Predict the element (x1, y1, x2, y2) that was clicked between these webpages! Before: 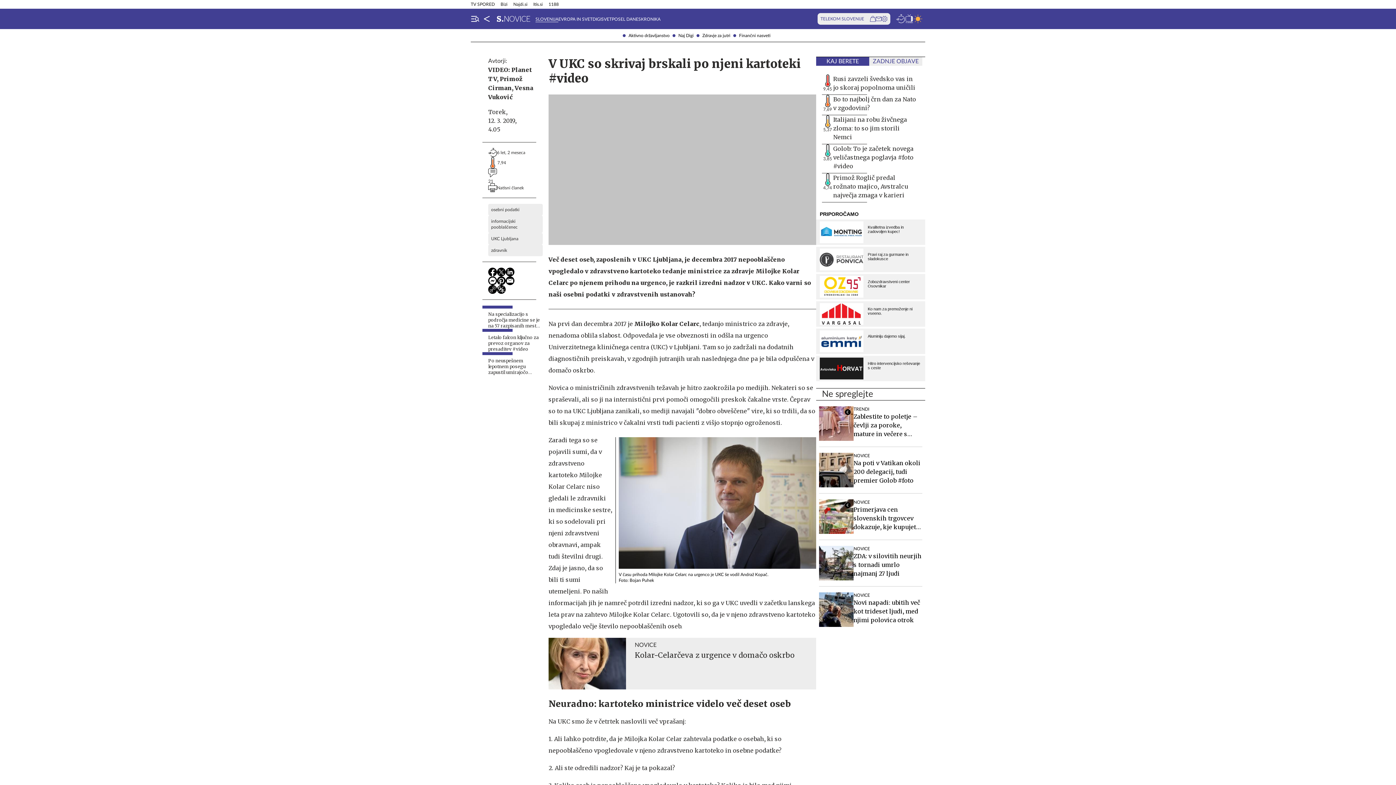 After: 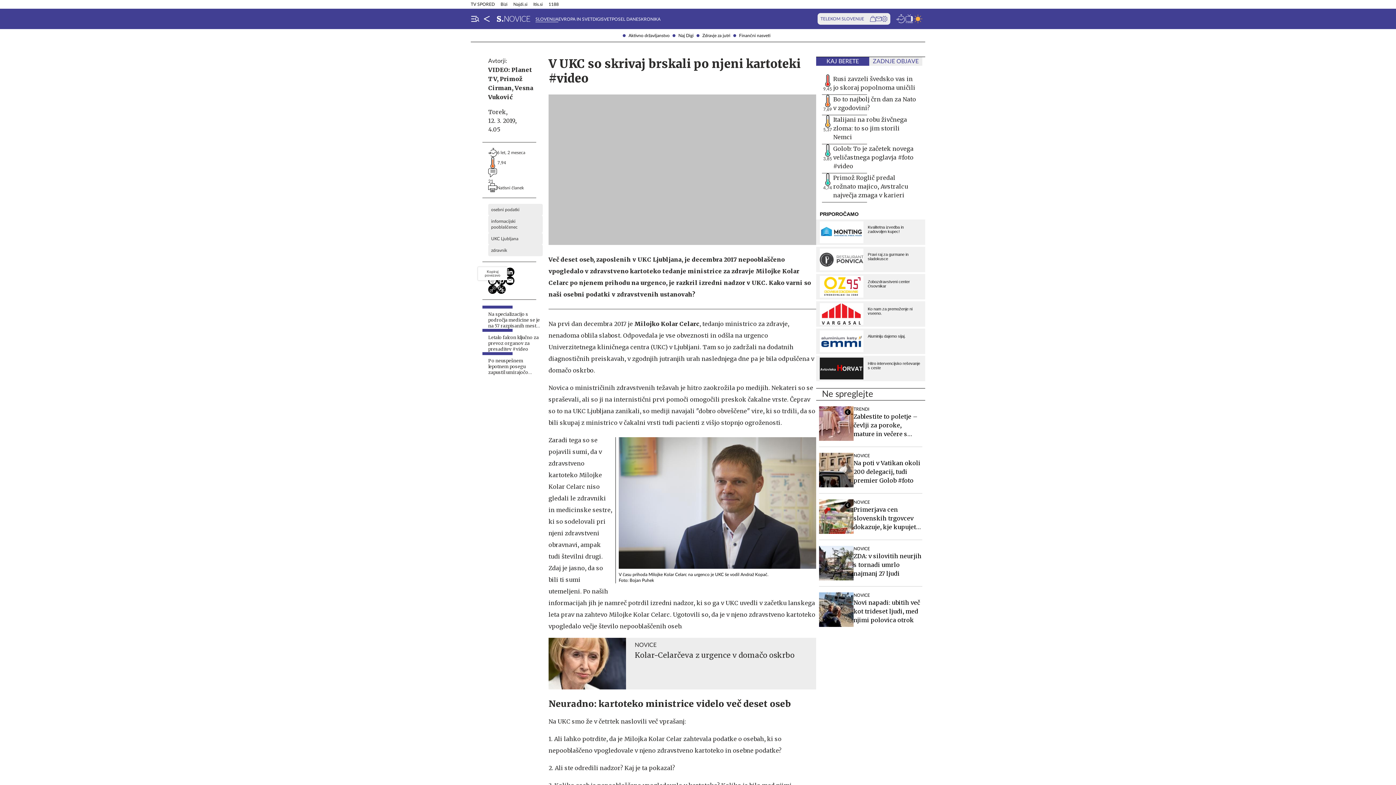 Action: bbox: (488, 285, 497, 294)